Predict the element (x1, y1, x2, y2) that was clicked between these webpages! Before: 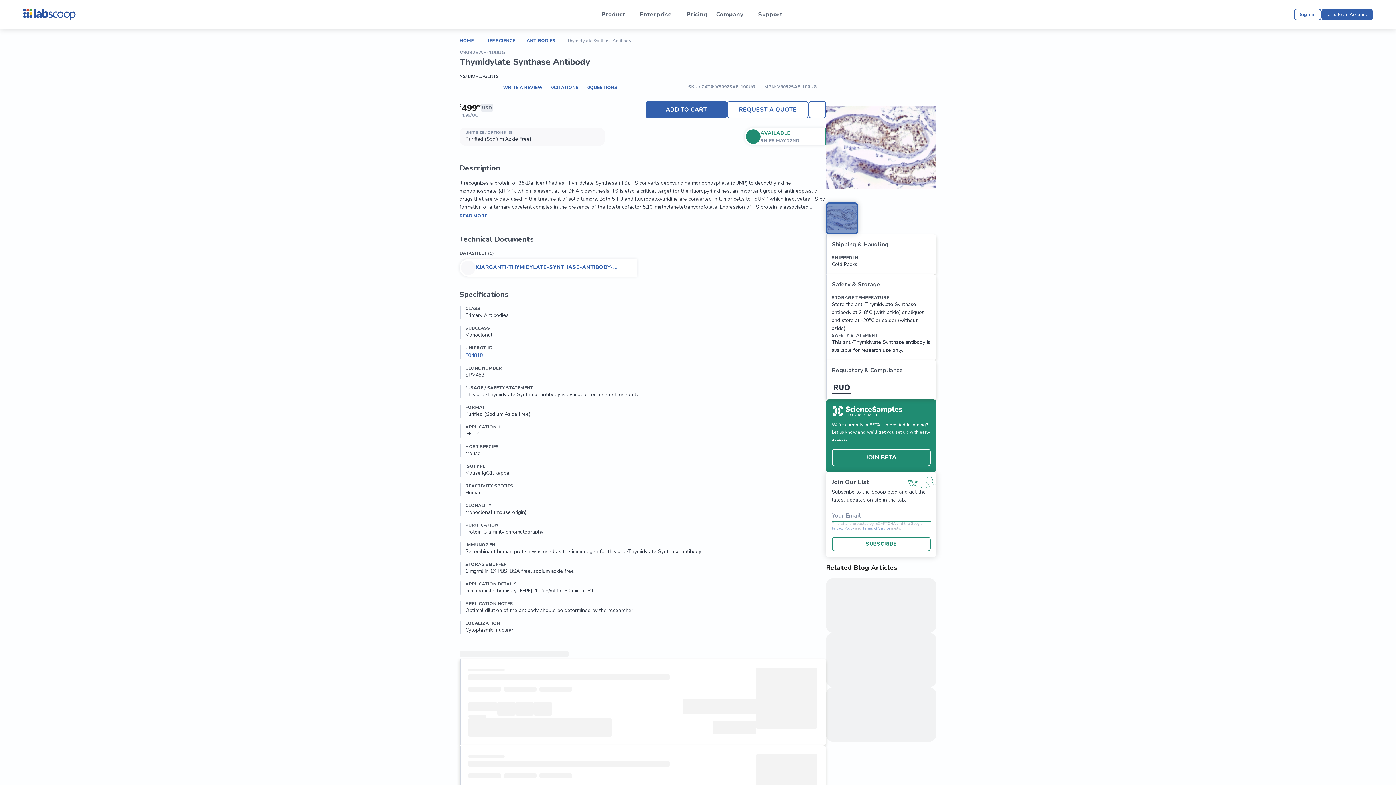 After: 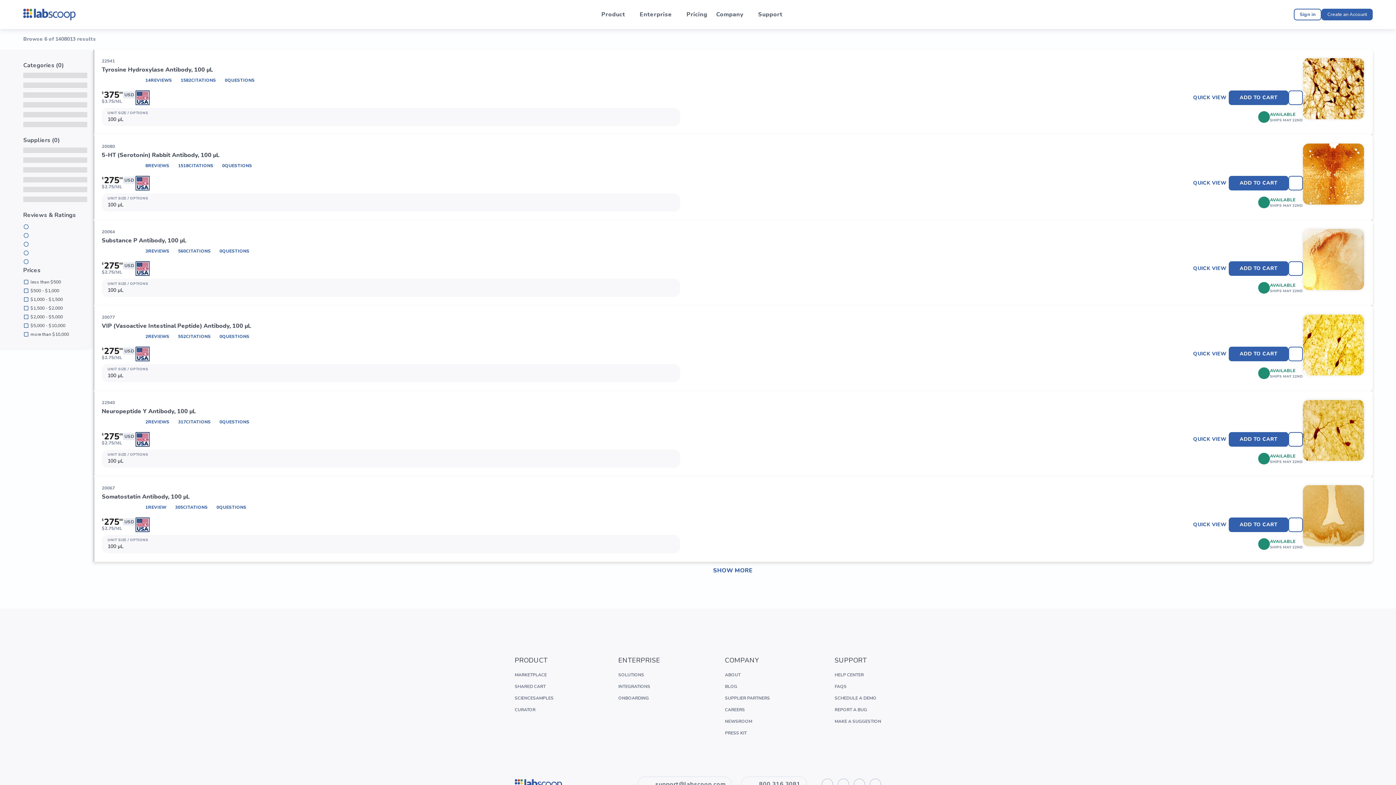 Action: label: LIFE SCIENCE bbox: (485, 37, 515, 43)